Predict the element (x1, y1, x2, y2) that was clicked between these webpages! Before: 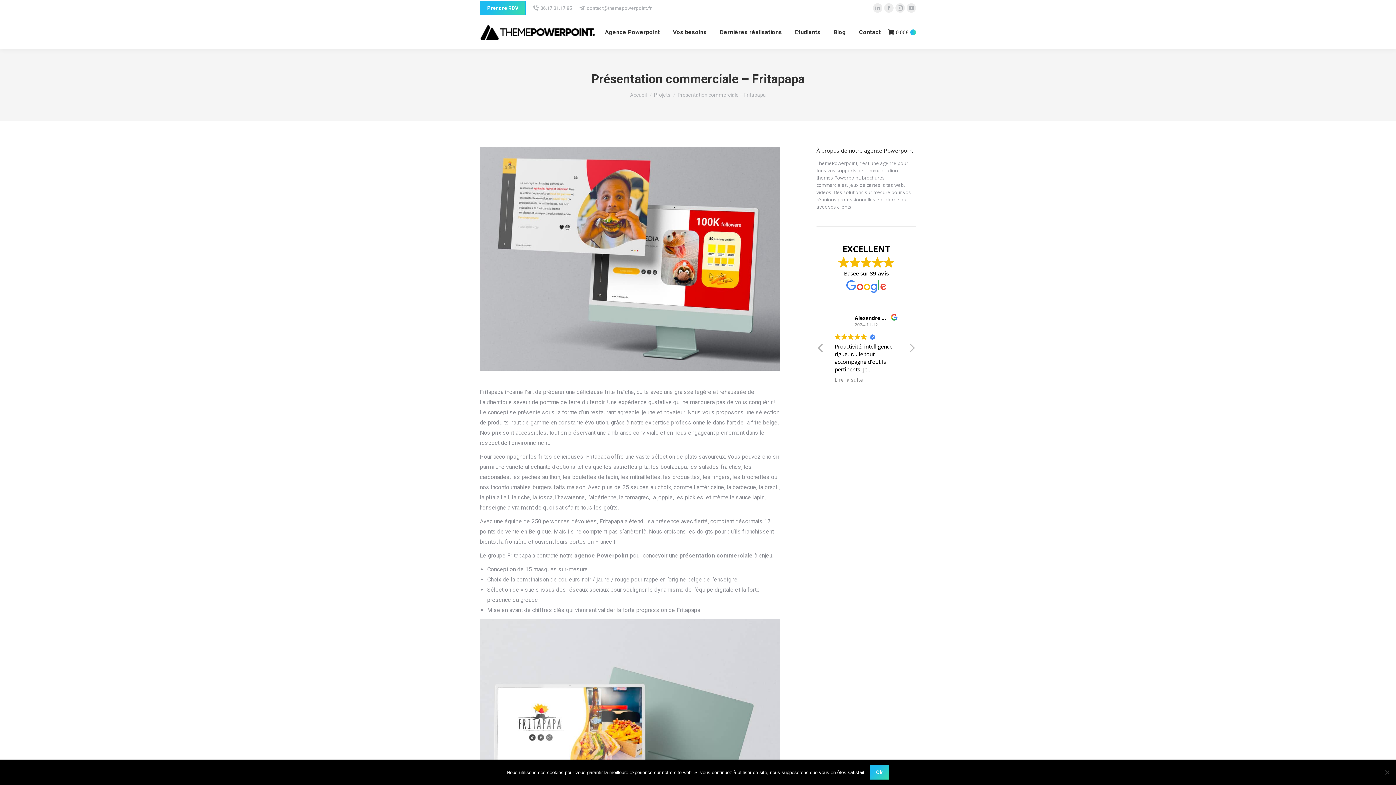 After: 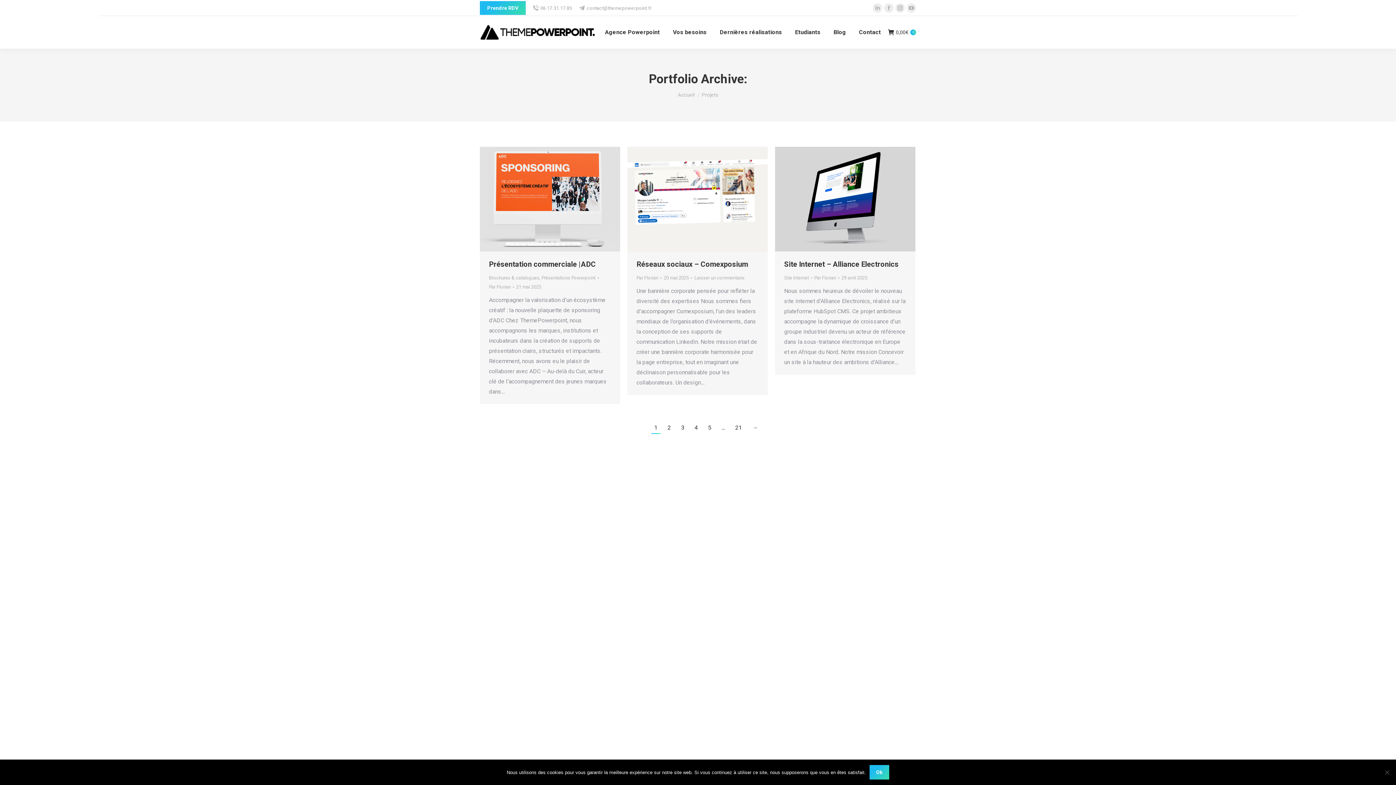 Action: bbox: (654, 92, 670, 97) label: Projets